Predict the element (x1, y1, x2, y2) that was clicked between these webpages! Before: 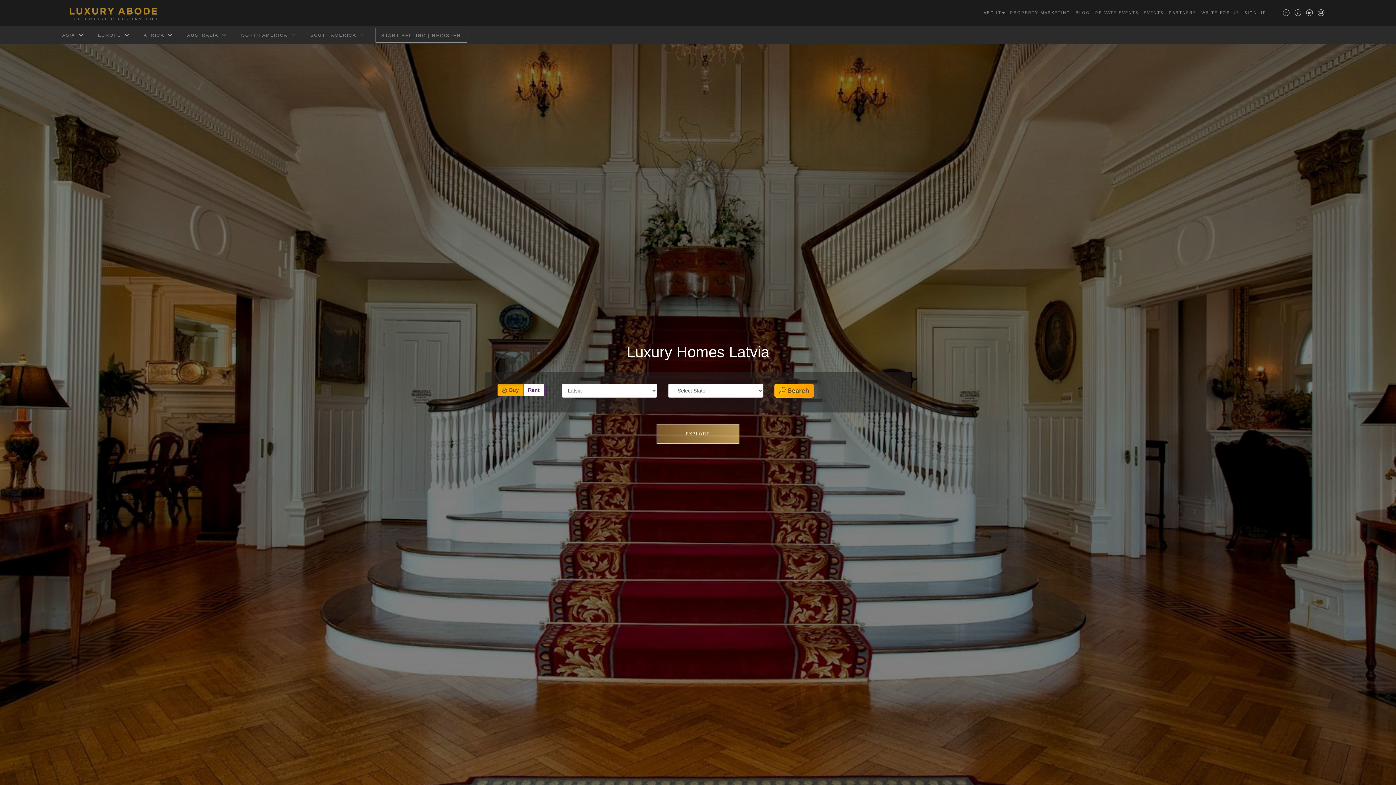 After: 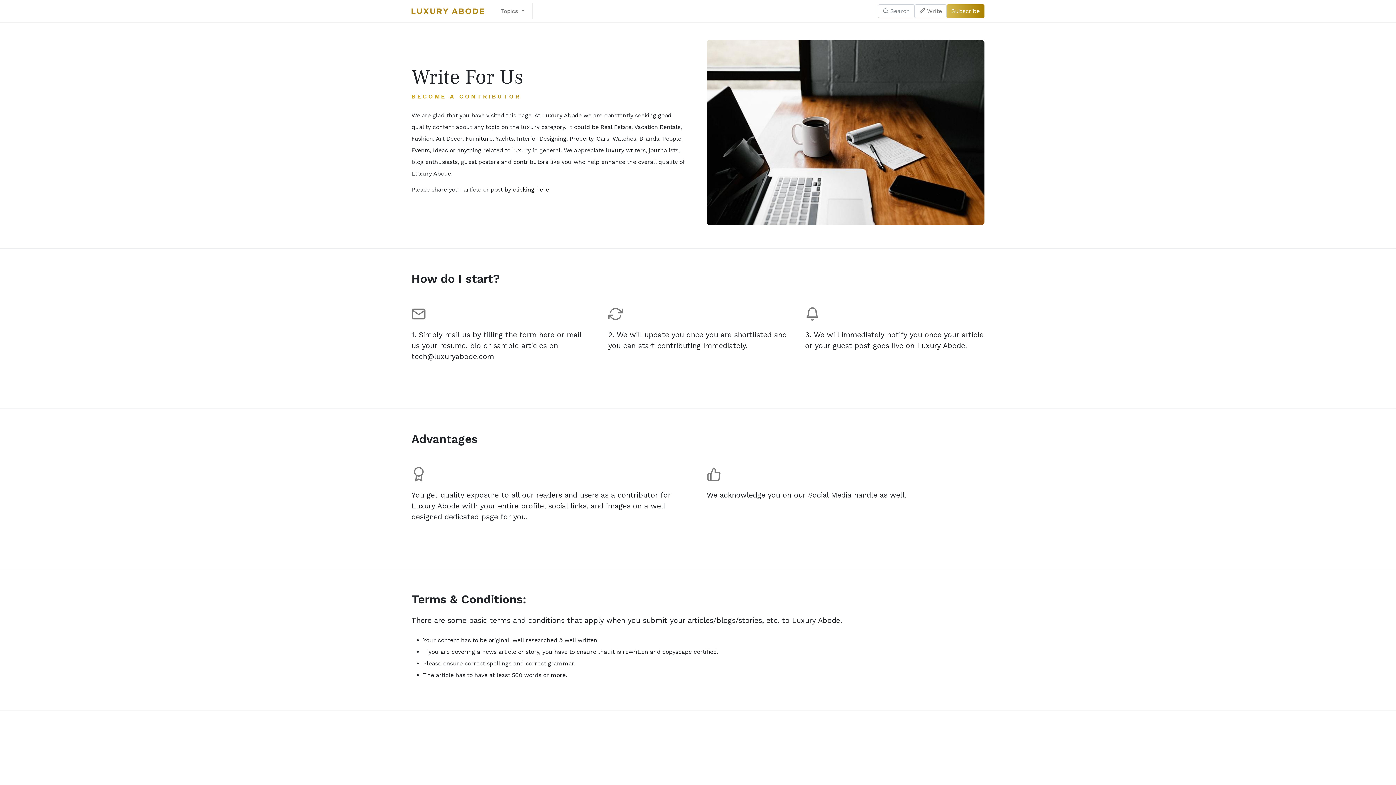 Action: bbox: (1201, 10, 1239, 16) label: WRITE FOR US